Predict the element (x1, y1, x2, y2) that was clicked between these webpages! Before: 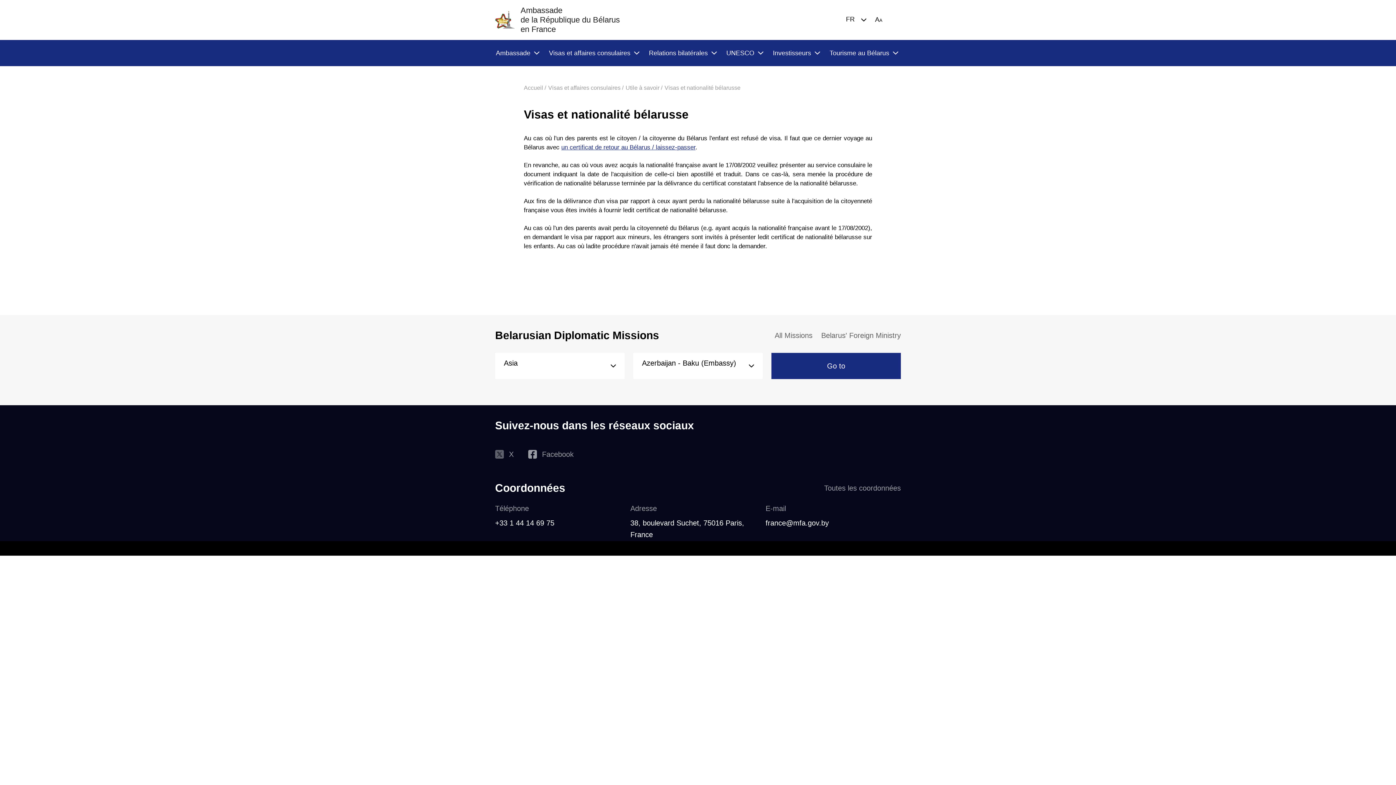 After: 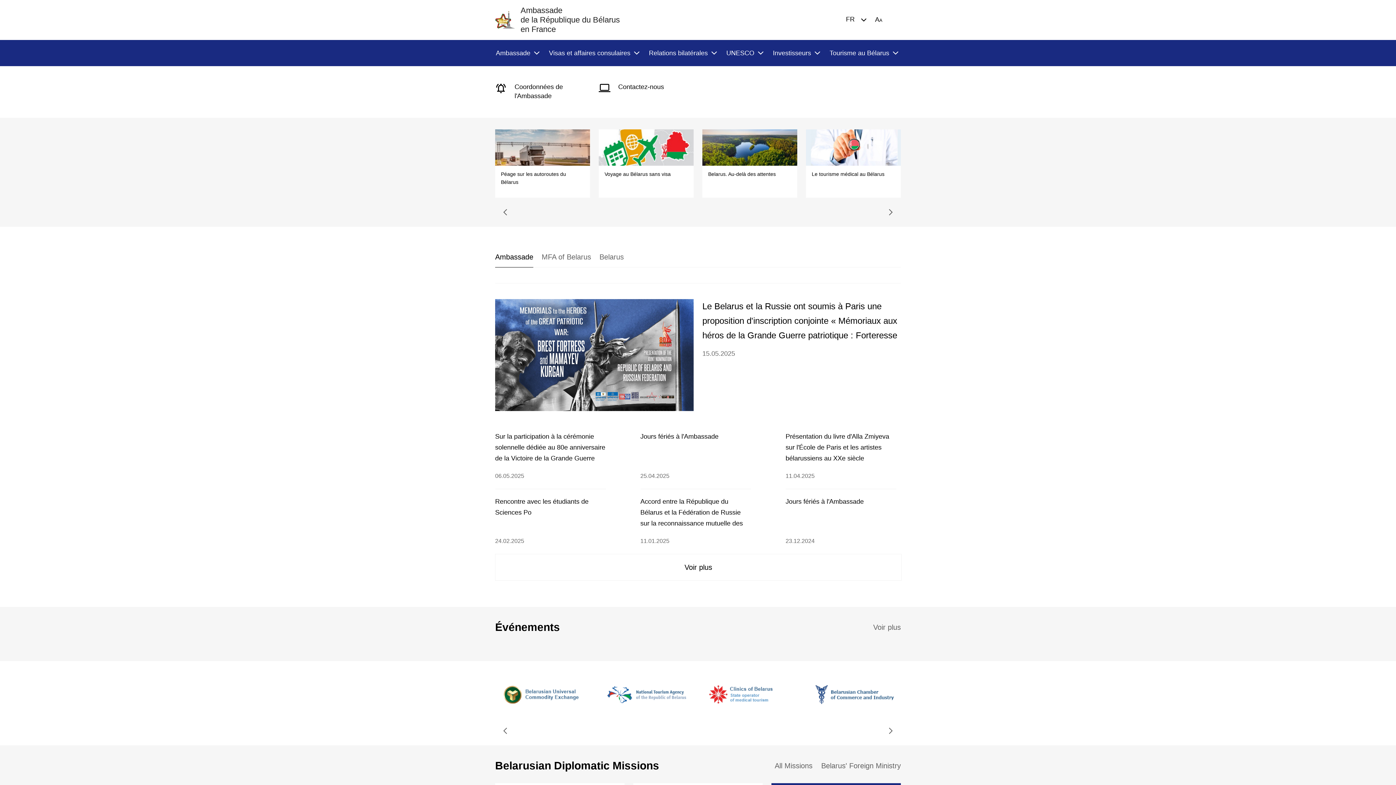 Action: bbox: (495, 0, 620, 40) label: Ambassade
de la République du Bélarus
en France